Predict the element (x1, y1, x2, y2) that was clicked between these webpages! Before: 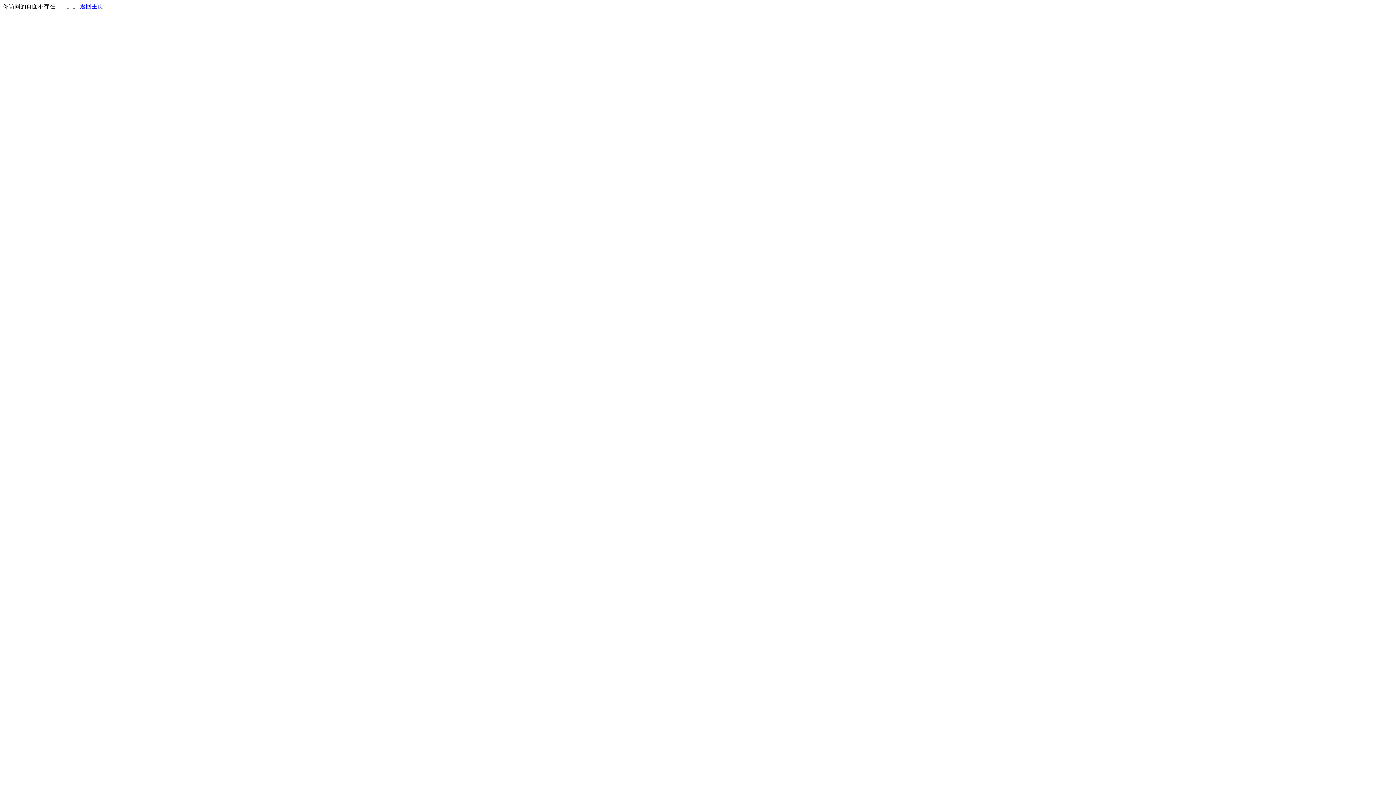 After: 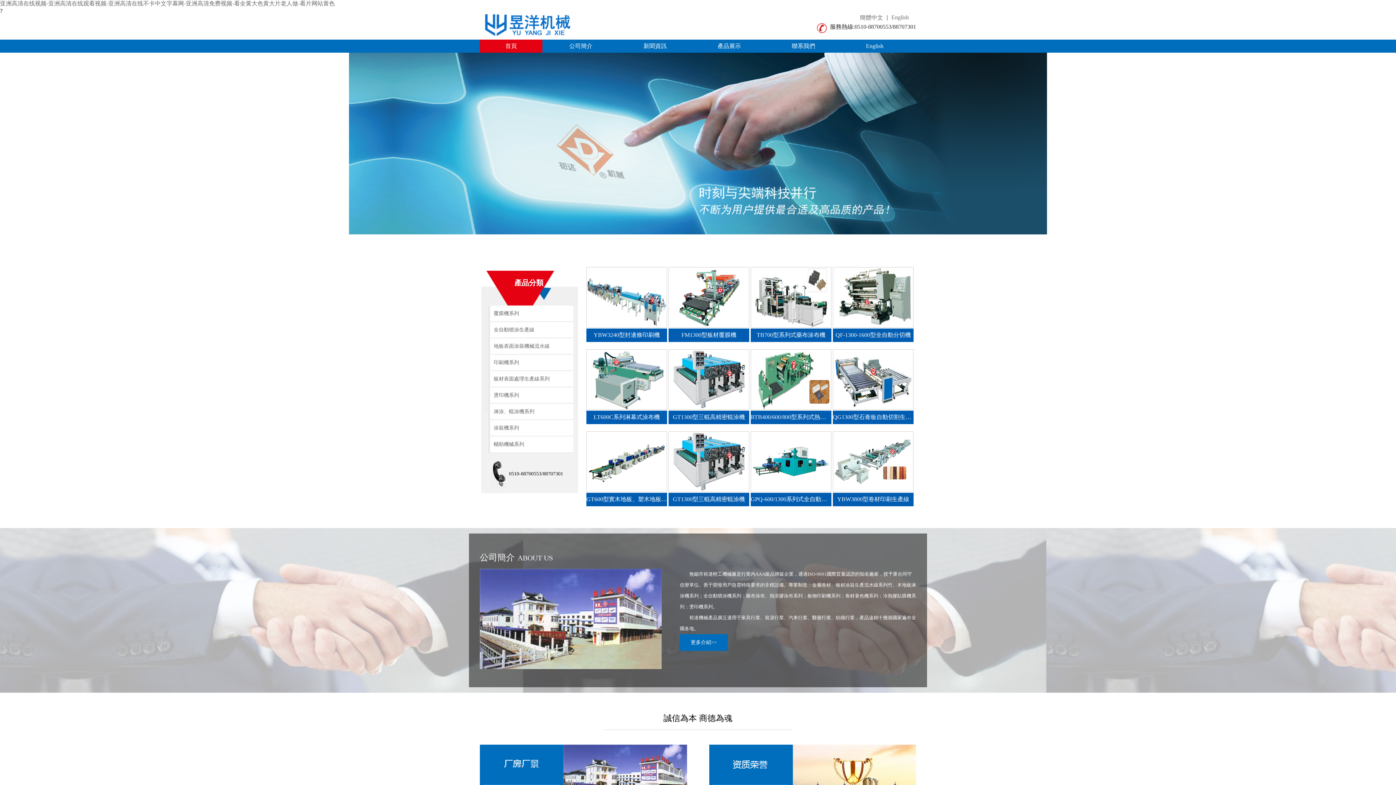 Action: bbox: (80, 3, 103, 9) label: 返回主页